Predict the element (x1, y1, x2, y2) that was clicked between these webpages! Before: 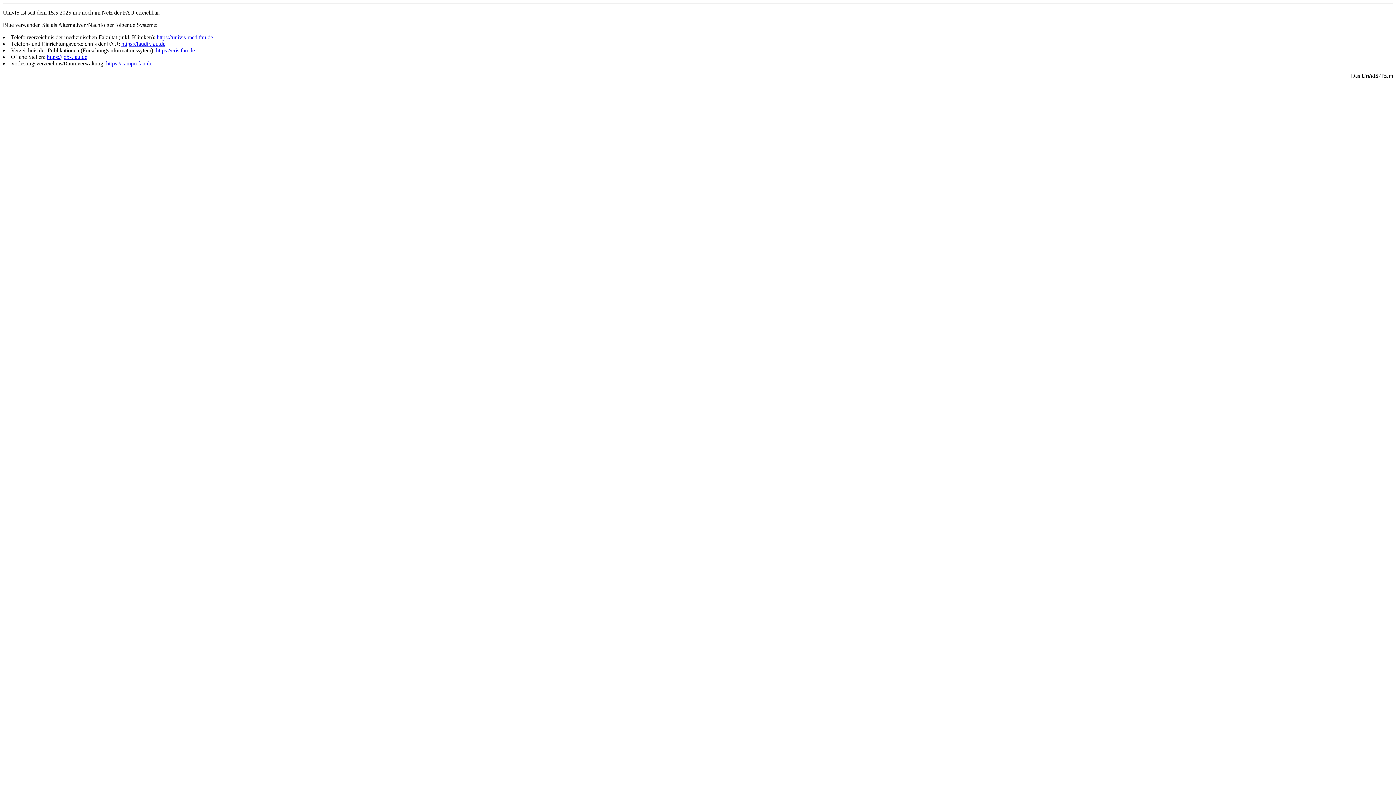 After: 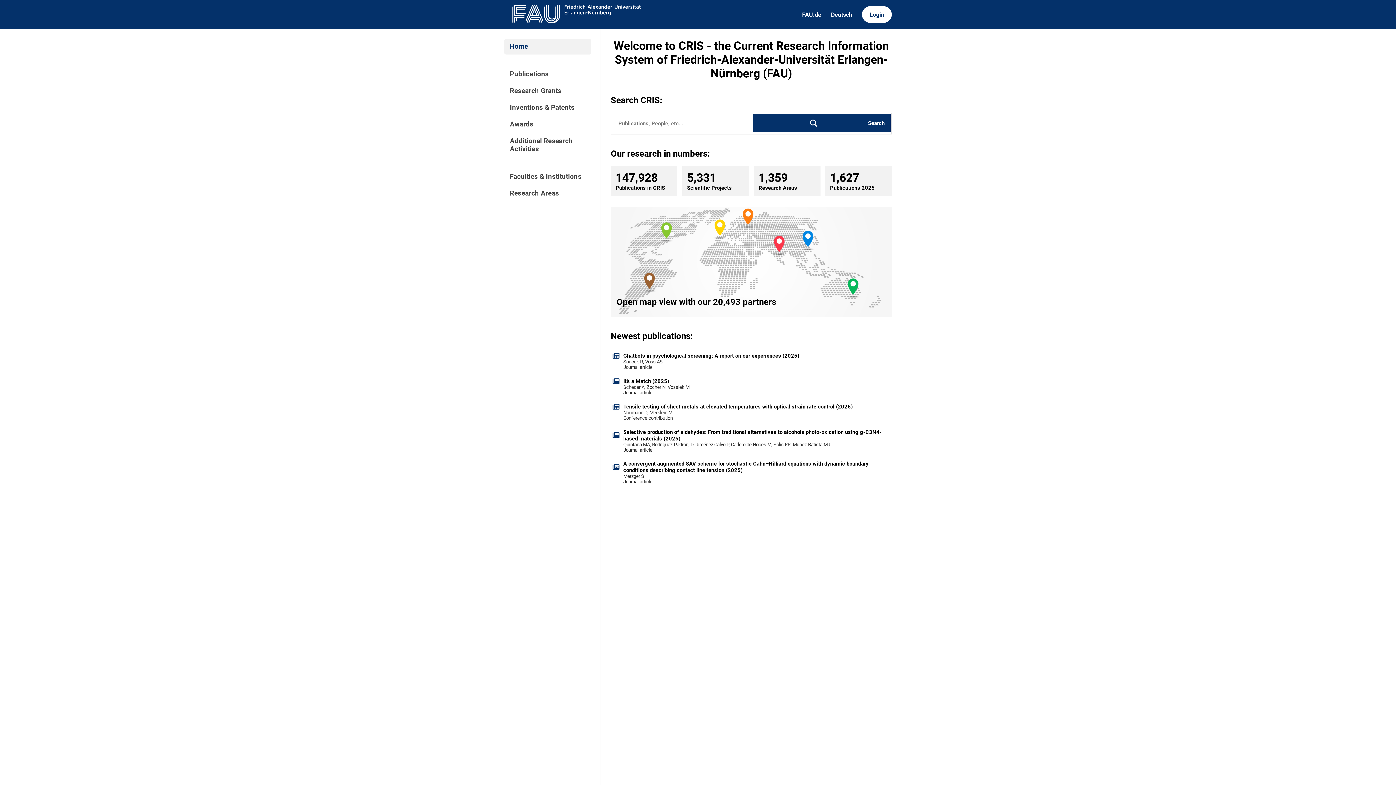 Action: label: https://cris.fau.de bbox: (156, 47, 194, 53)